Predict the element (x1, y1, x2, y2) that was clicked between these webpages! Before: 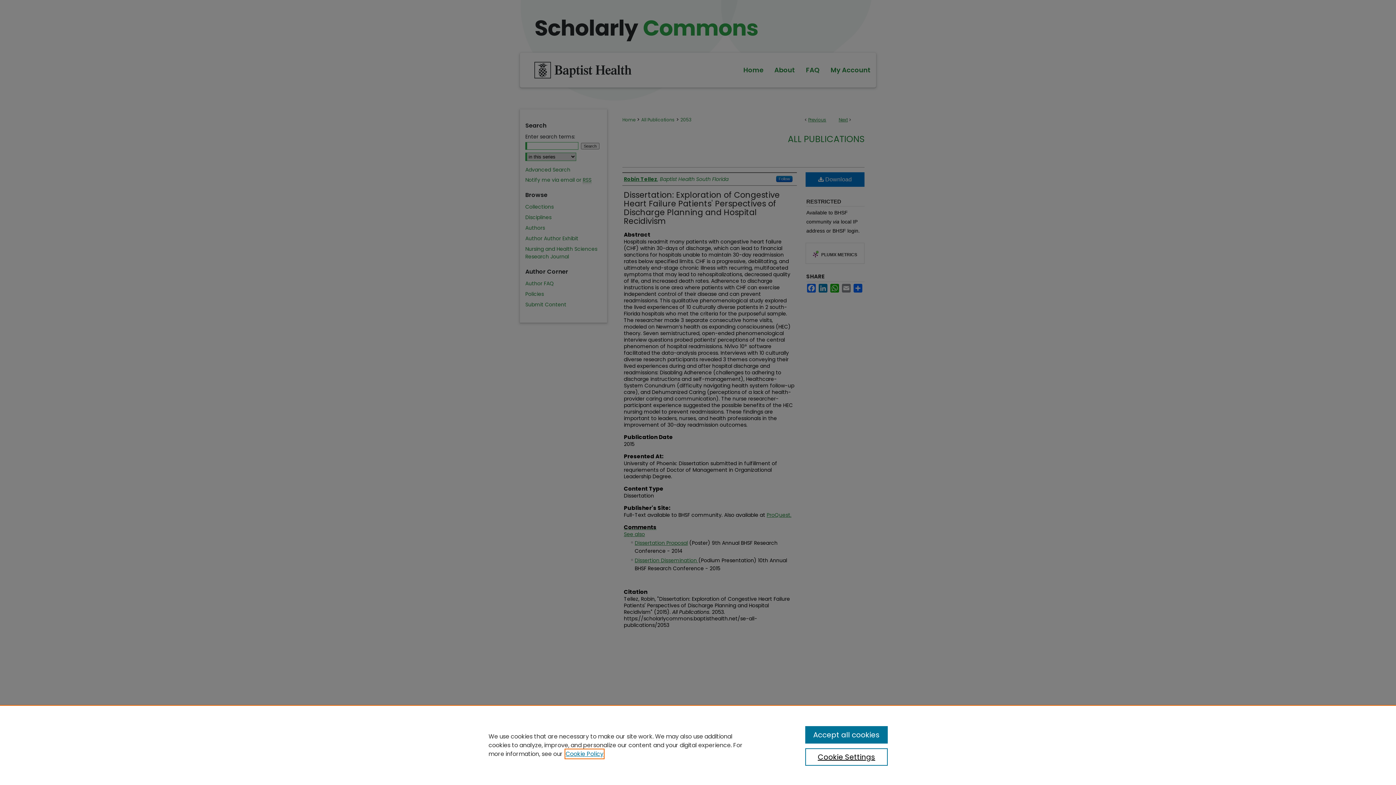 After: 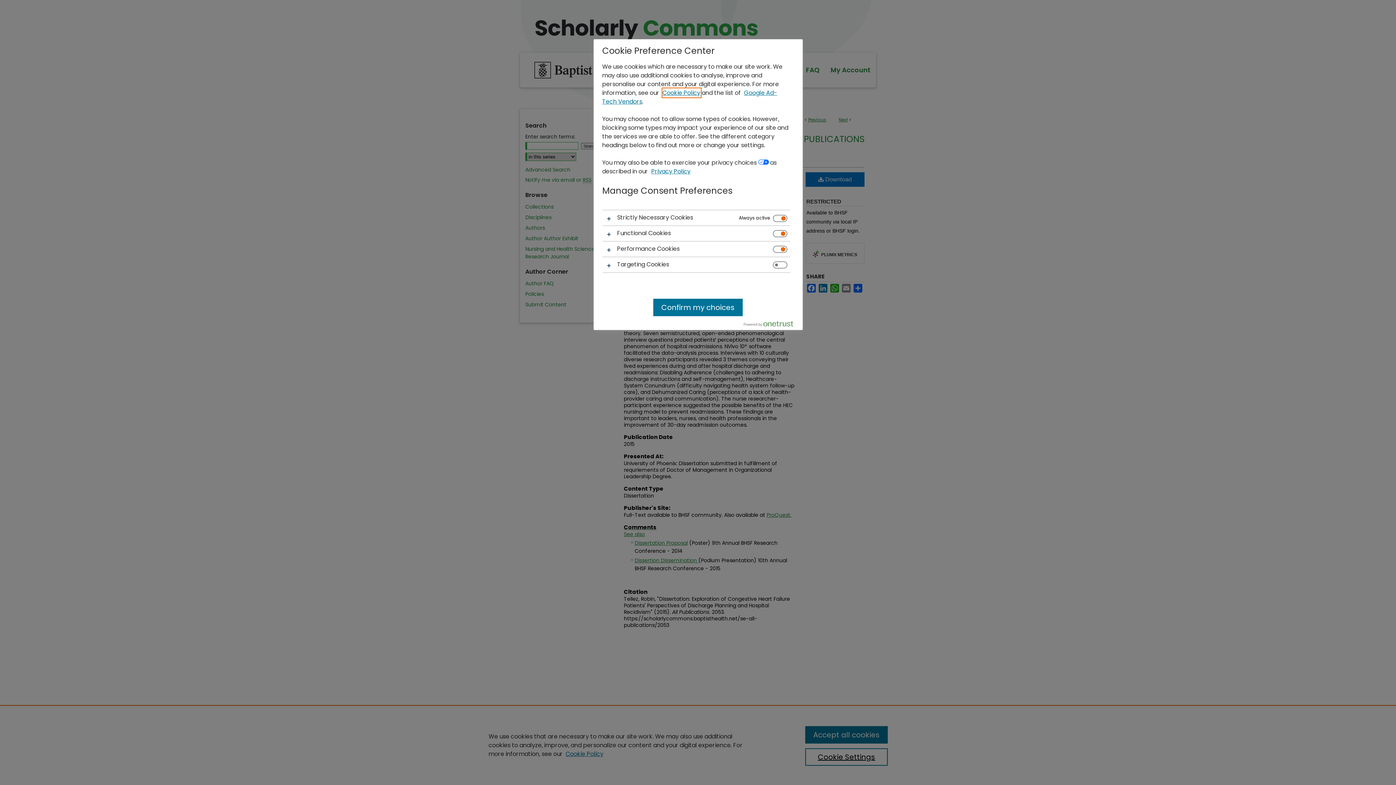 Action: bbox: (805, 748, 887, 766) label: Cookie Settings